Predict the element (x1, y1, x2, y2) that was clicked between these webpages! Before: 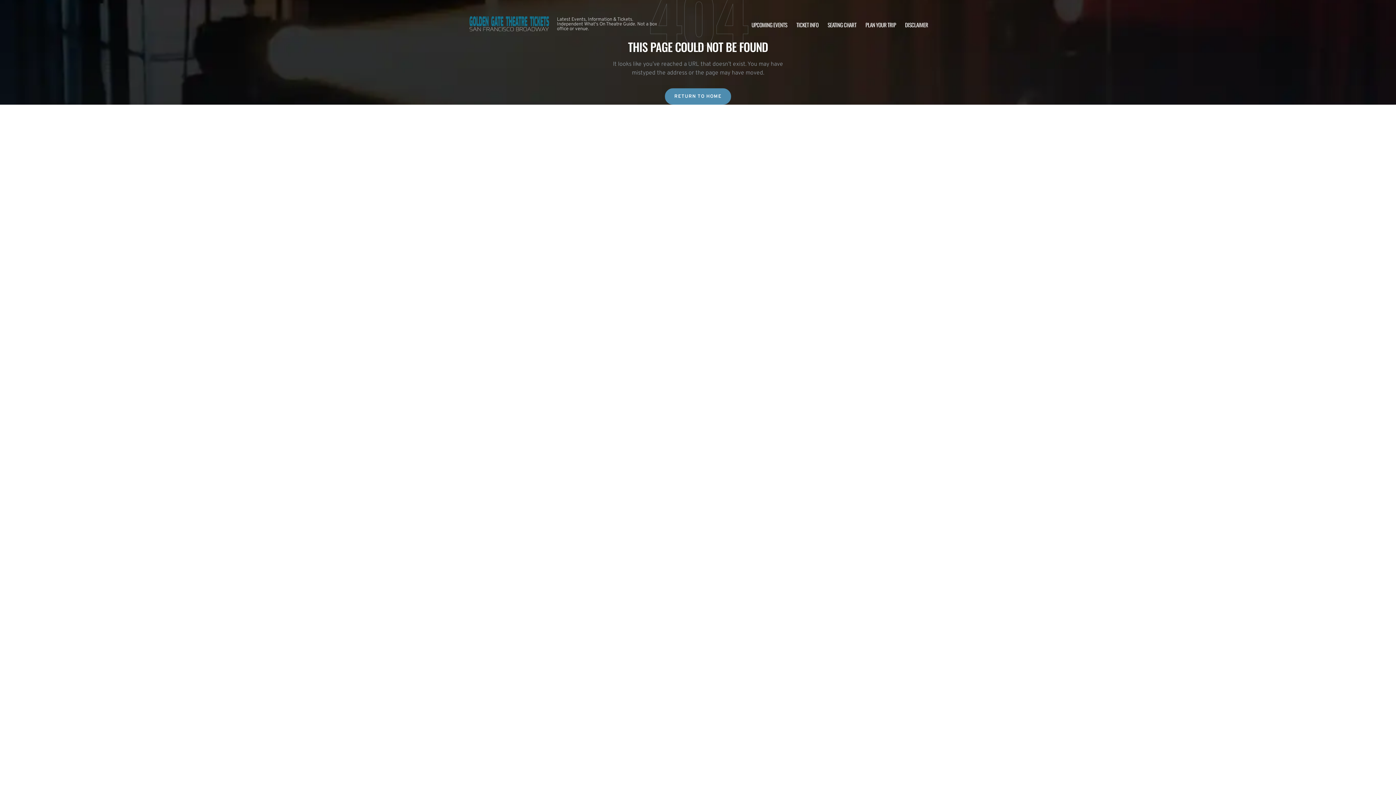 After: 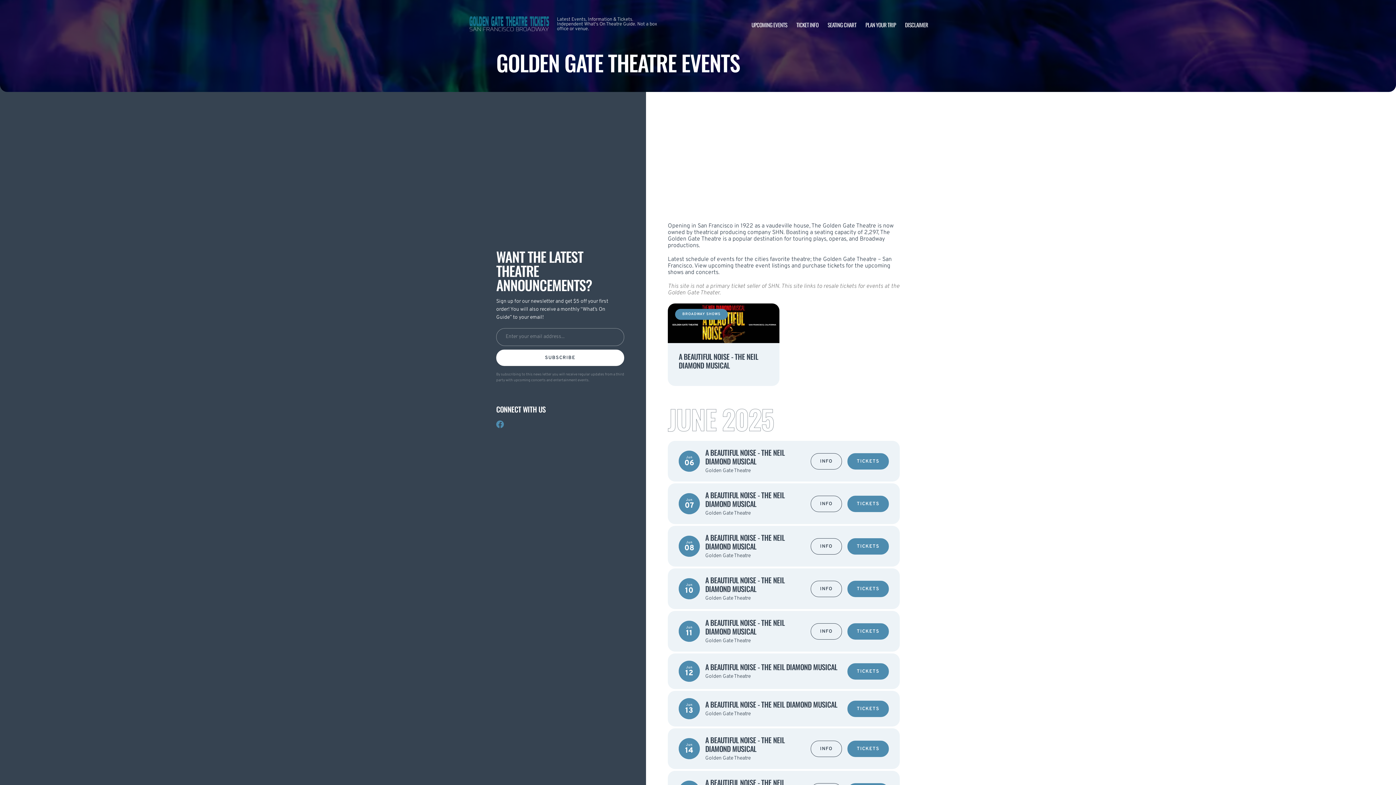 Action: label: UPCOMING EVENTS bbox: (751, 20, 787, 28)